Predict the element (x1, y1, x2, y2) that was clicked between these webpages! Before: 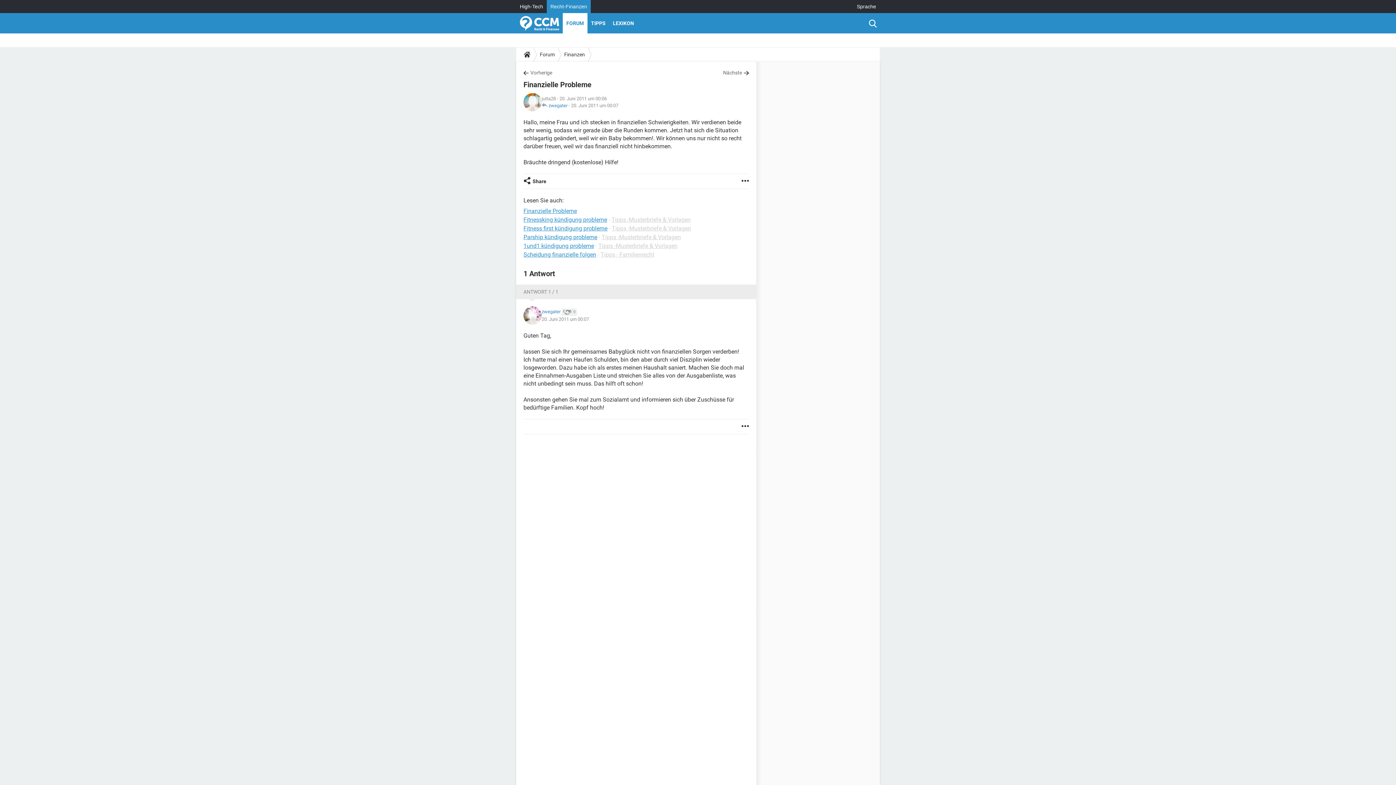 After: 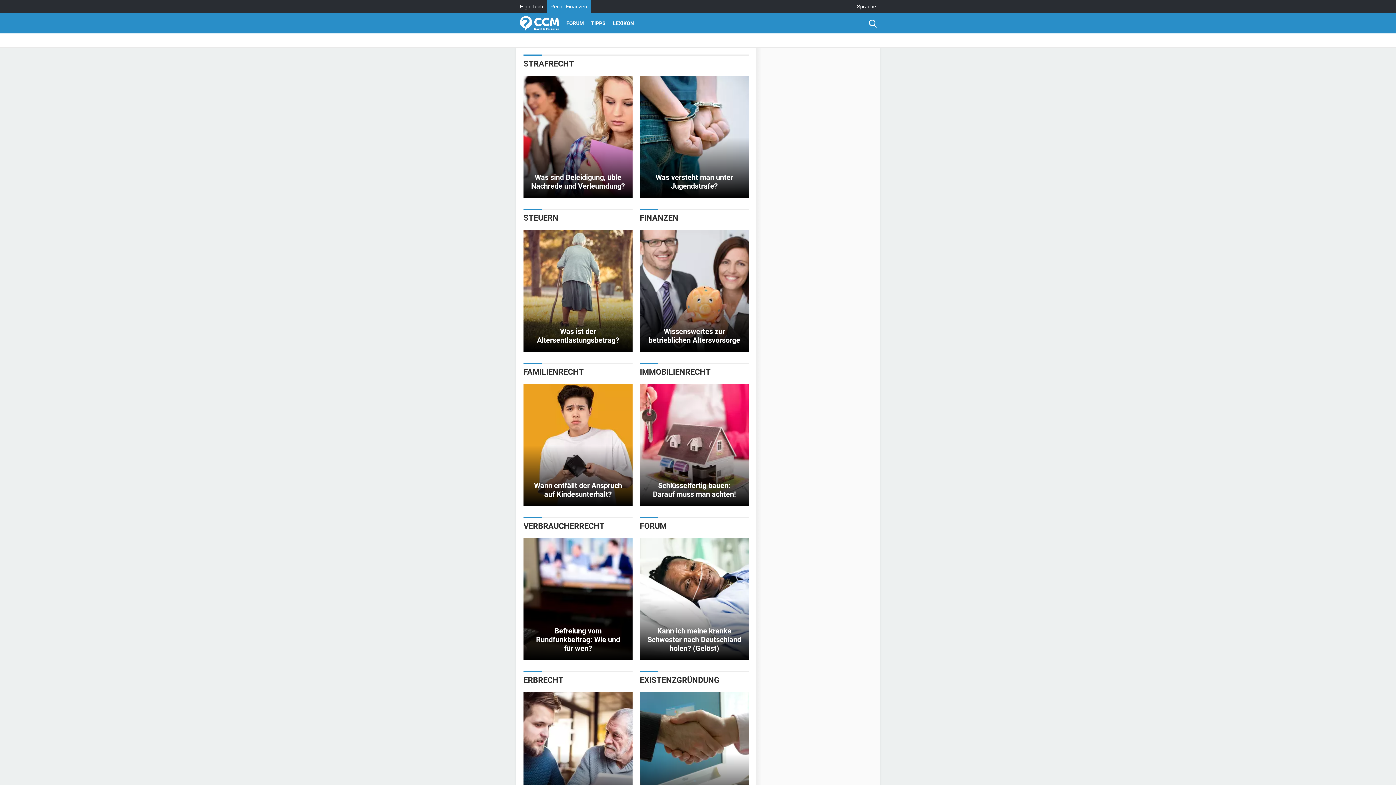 Action: bbox: (521, 47, 533, 61)